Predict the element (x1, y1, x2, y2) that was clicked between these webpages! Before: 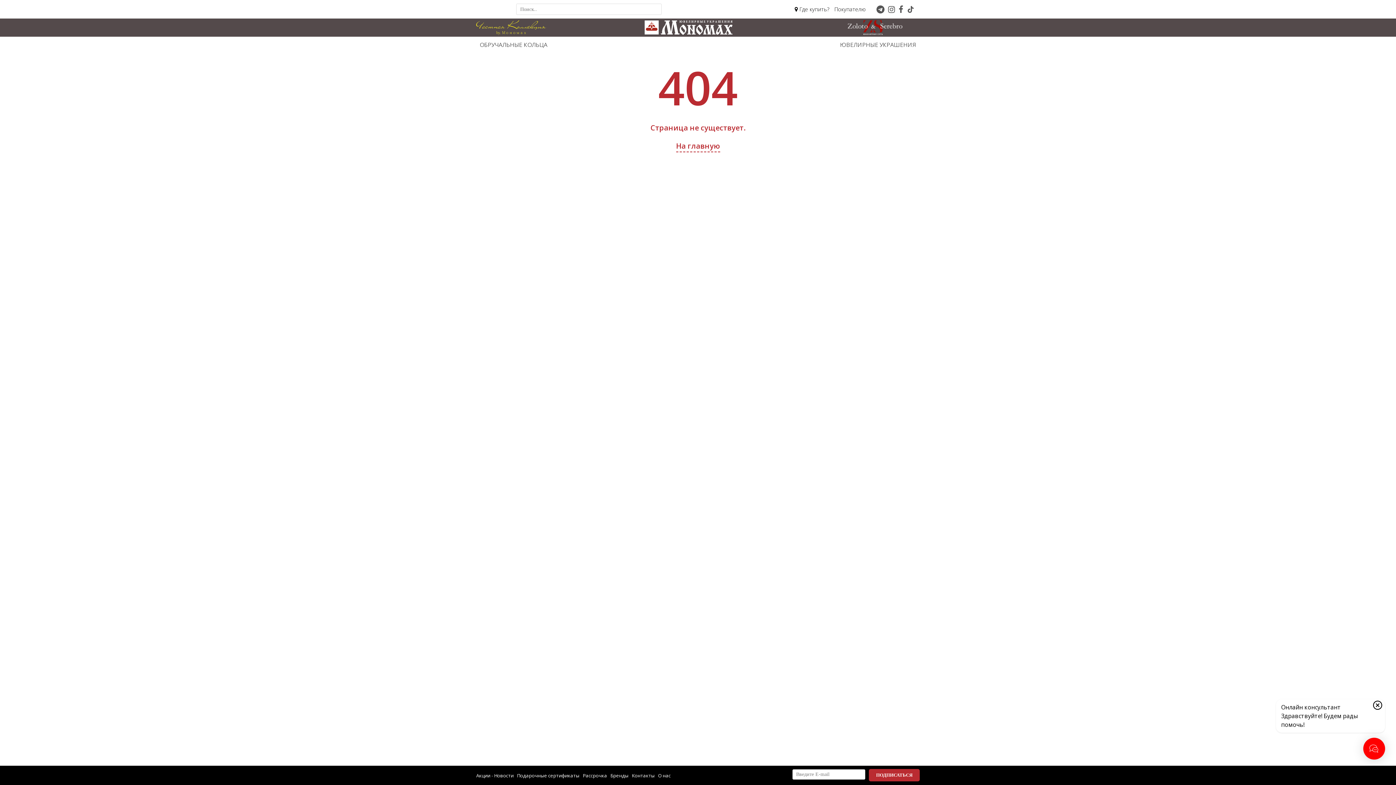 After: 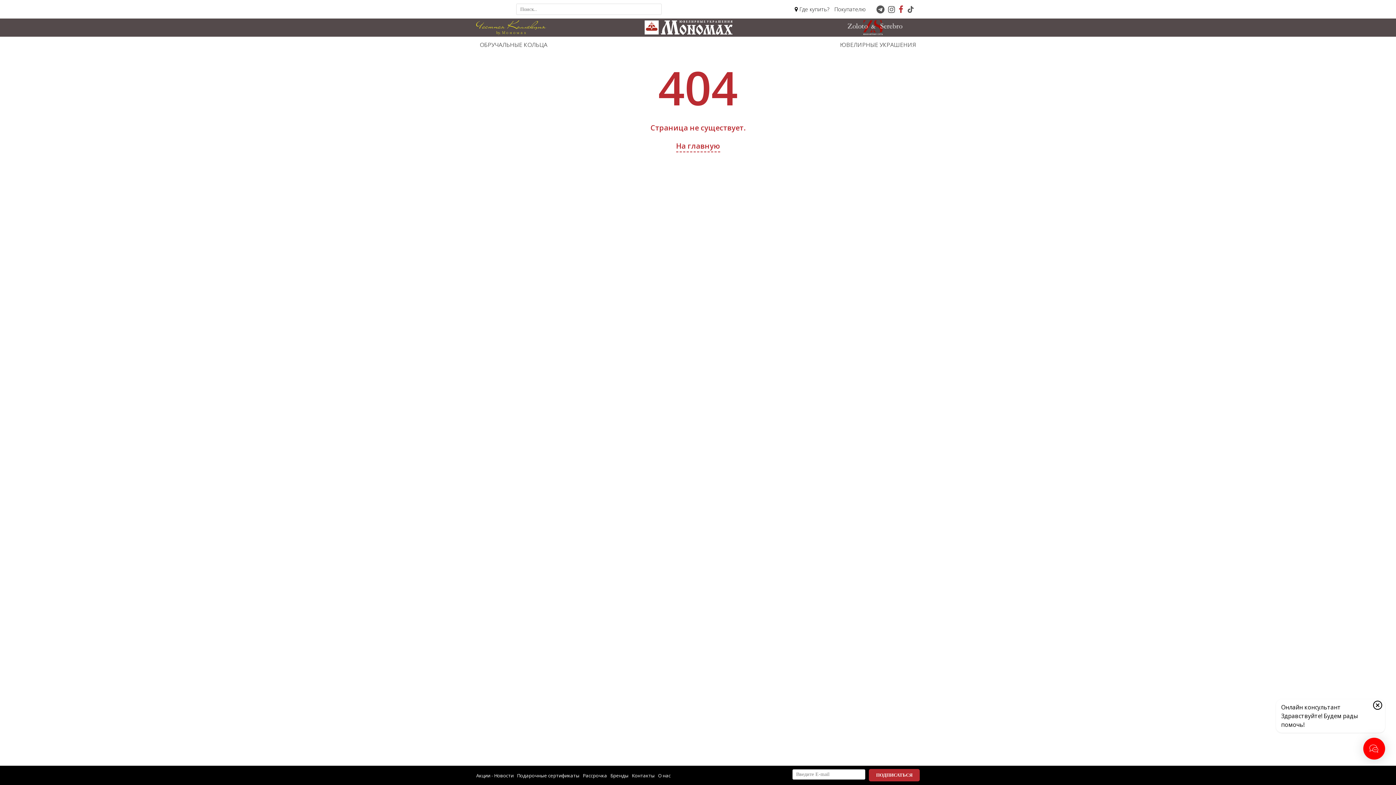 Action: bbox: (897, 5, 905, 13)